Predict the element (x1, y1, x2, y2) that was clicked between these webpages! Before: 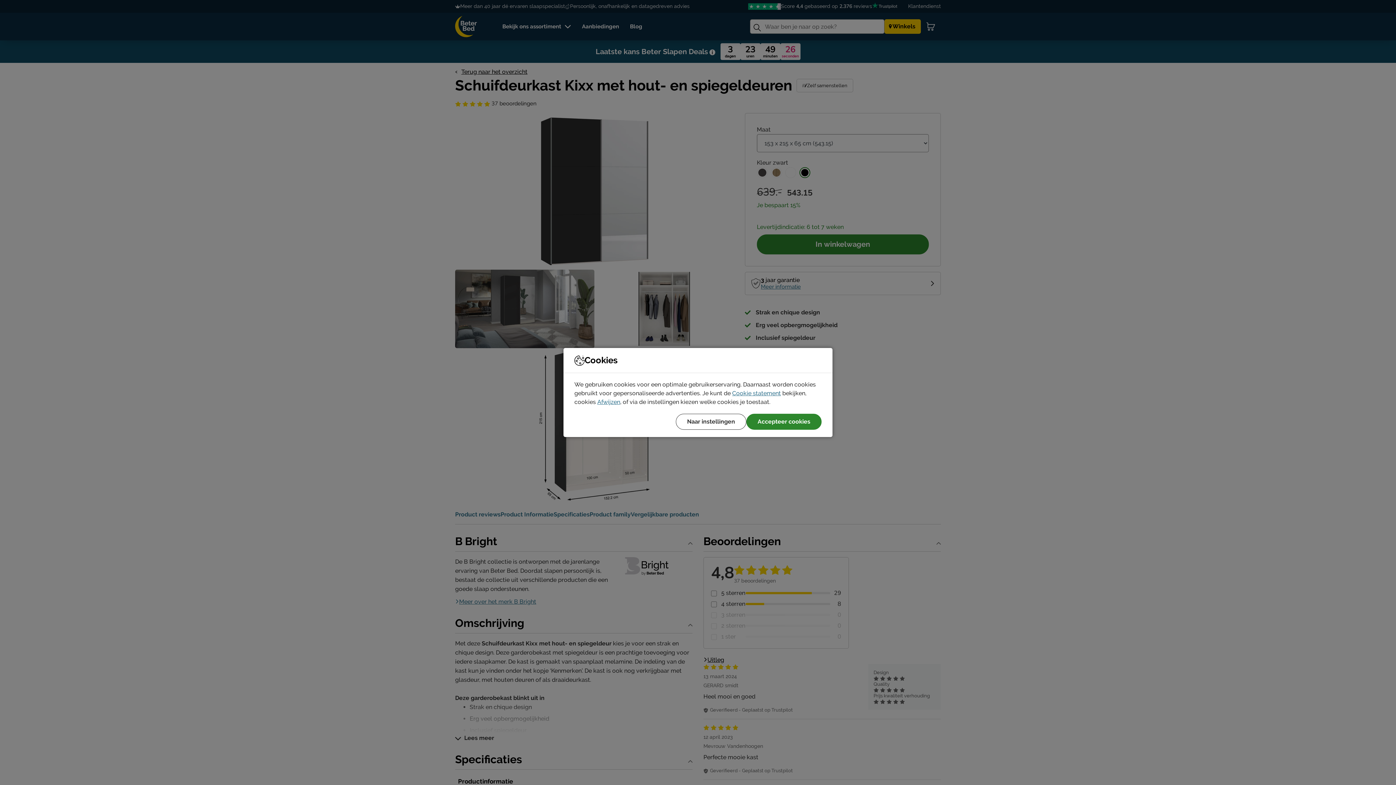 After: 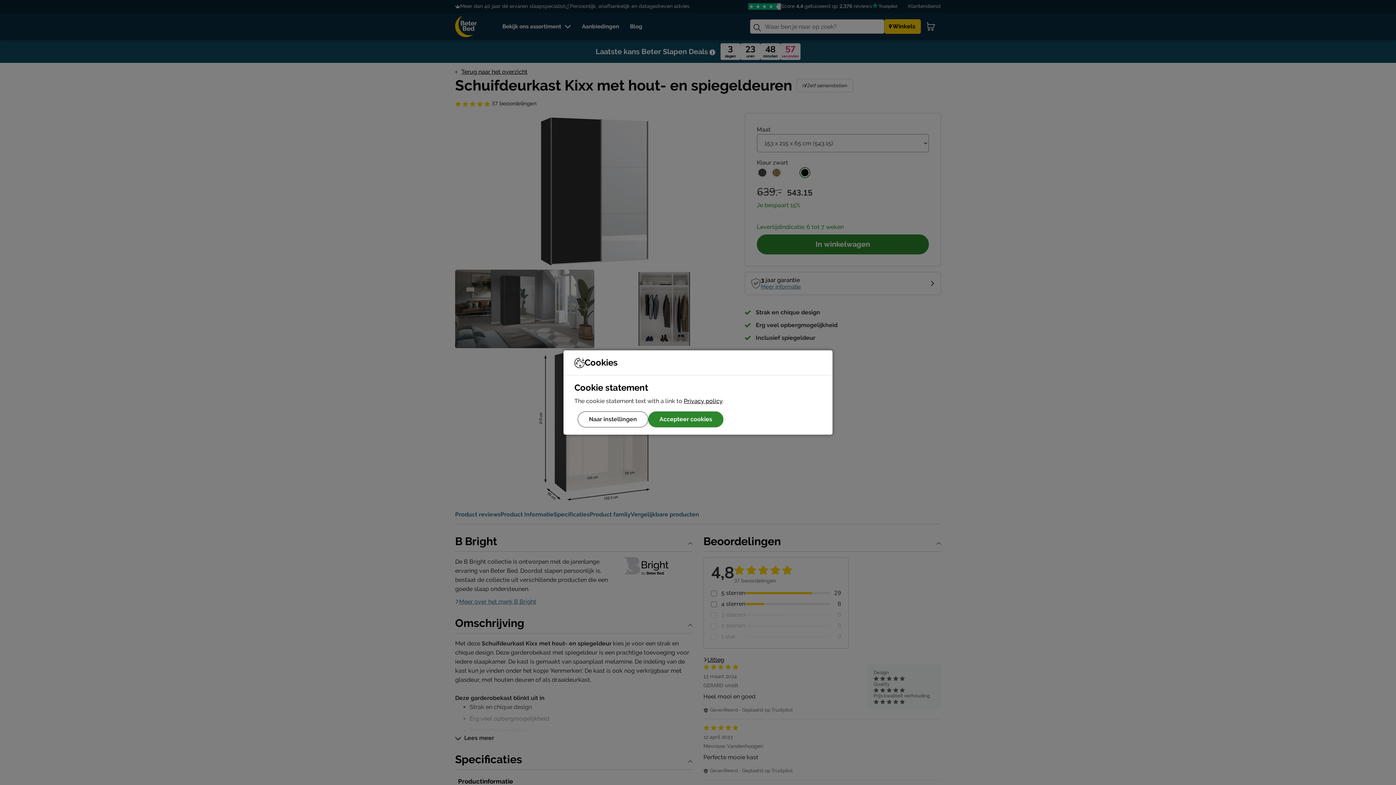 Action: label: Cookie statement bbox: (732, 390, 781, 396)